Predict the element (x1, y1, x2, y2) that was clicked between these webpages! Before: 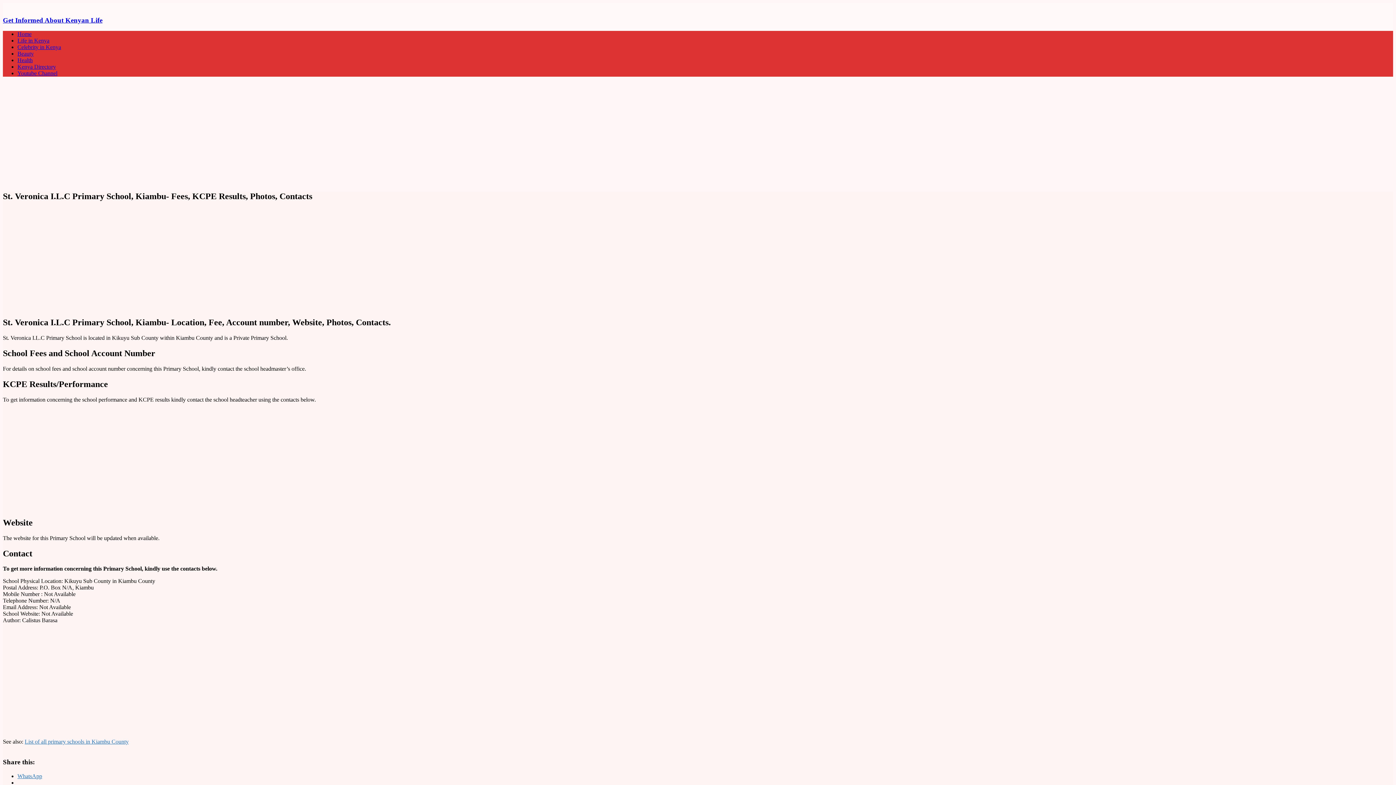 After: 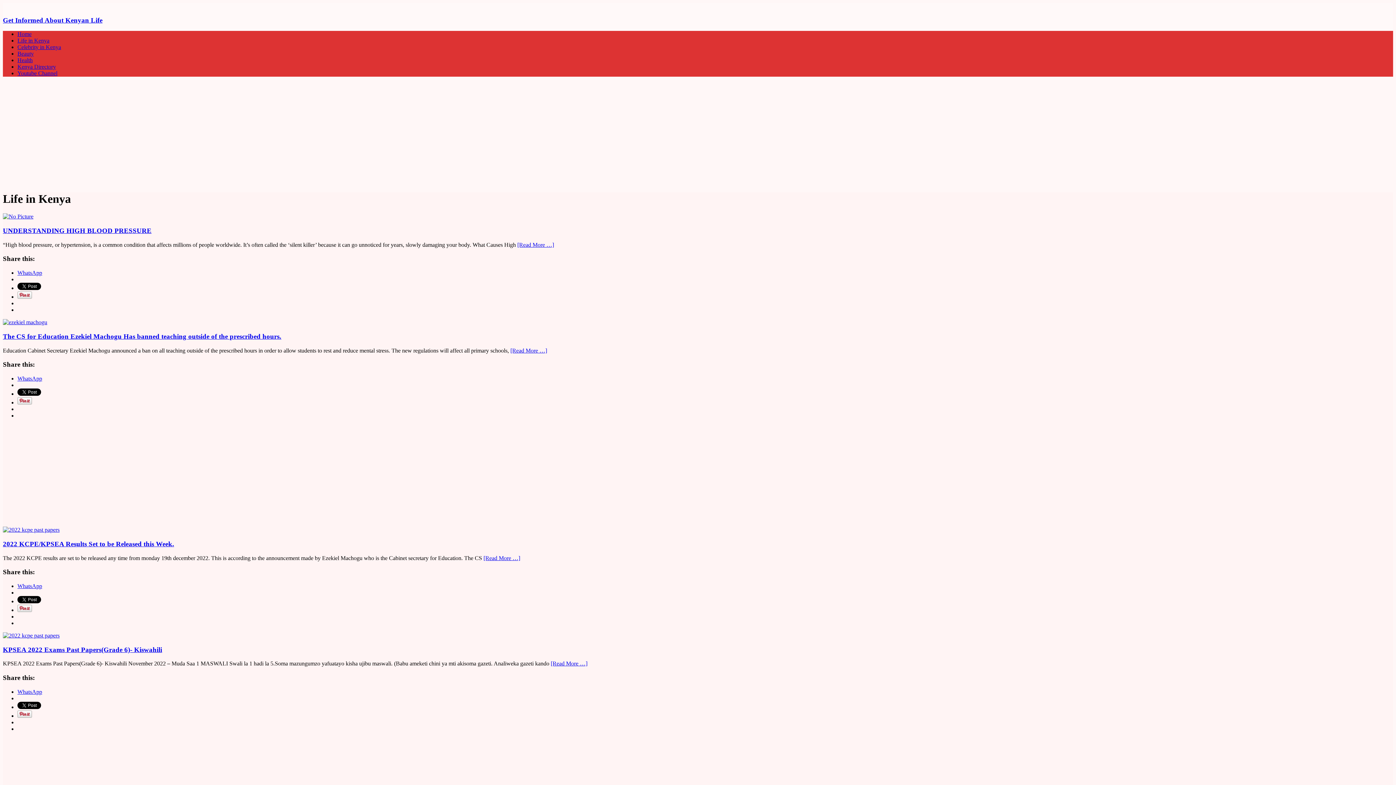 Action: label: Life in Kenya bbox: (17, 37, 49, 43)